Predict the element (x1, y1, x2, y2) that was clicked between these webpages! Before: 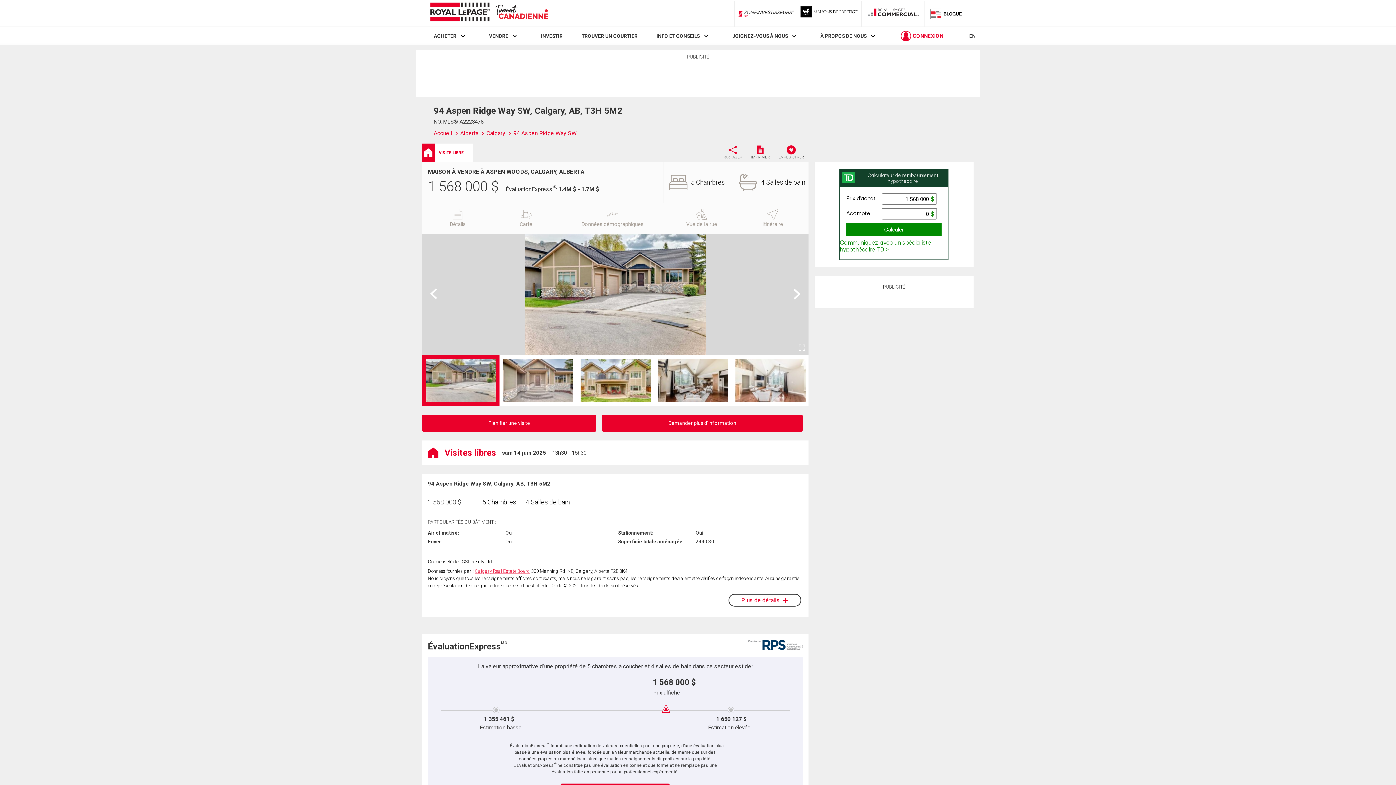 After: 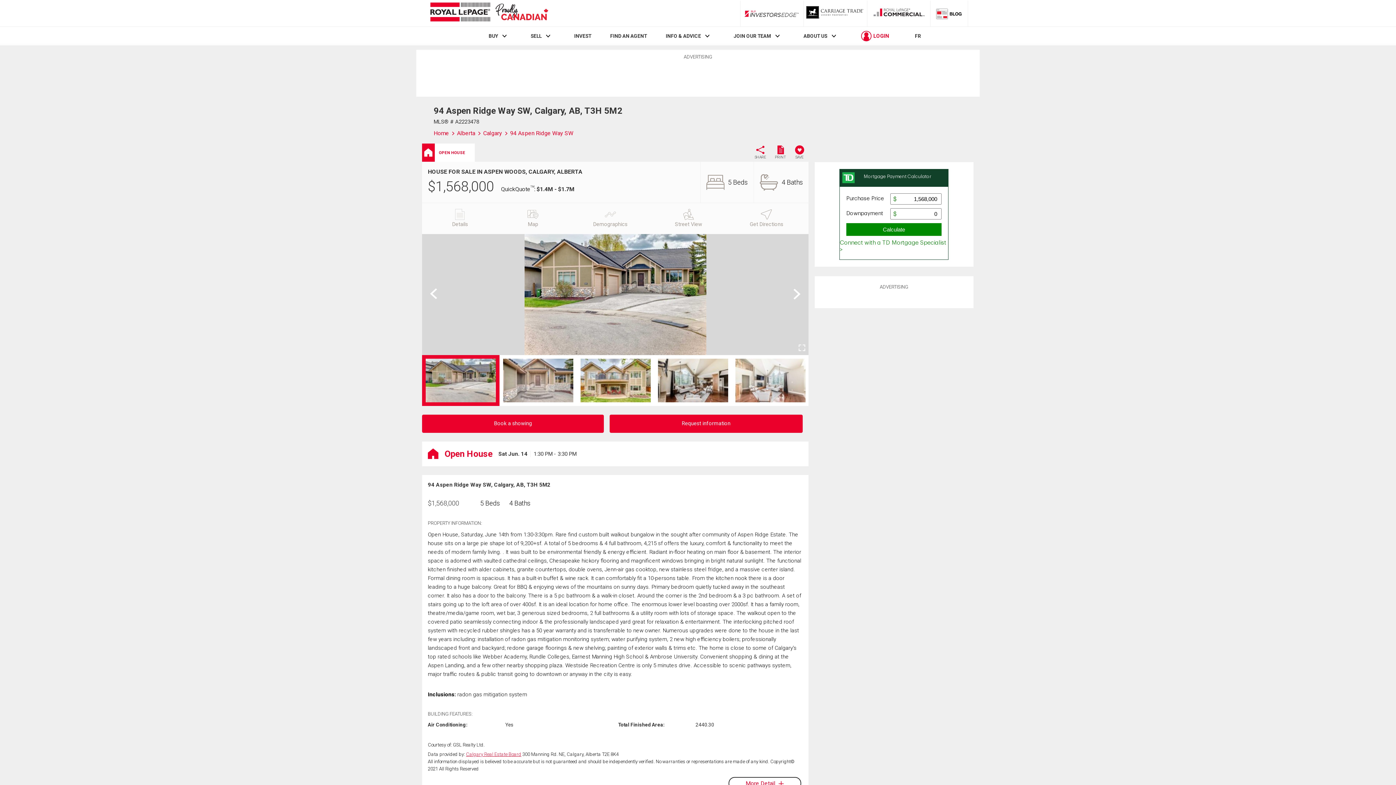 Action: bbox: (969, 33, 975, 39) label: EN